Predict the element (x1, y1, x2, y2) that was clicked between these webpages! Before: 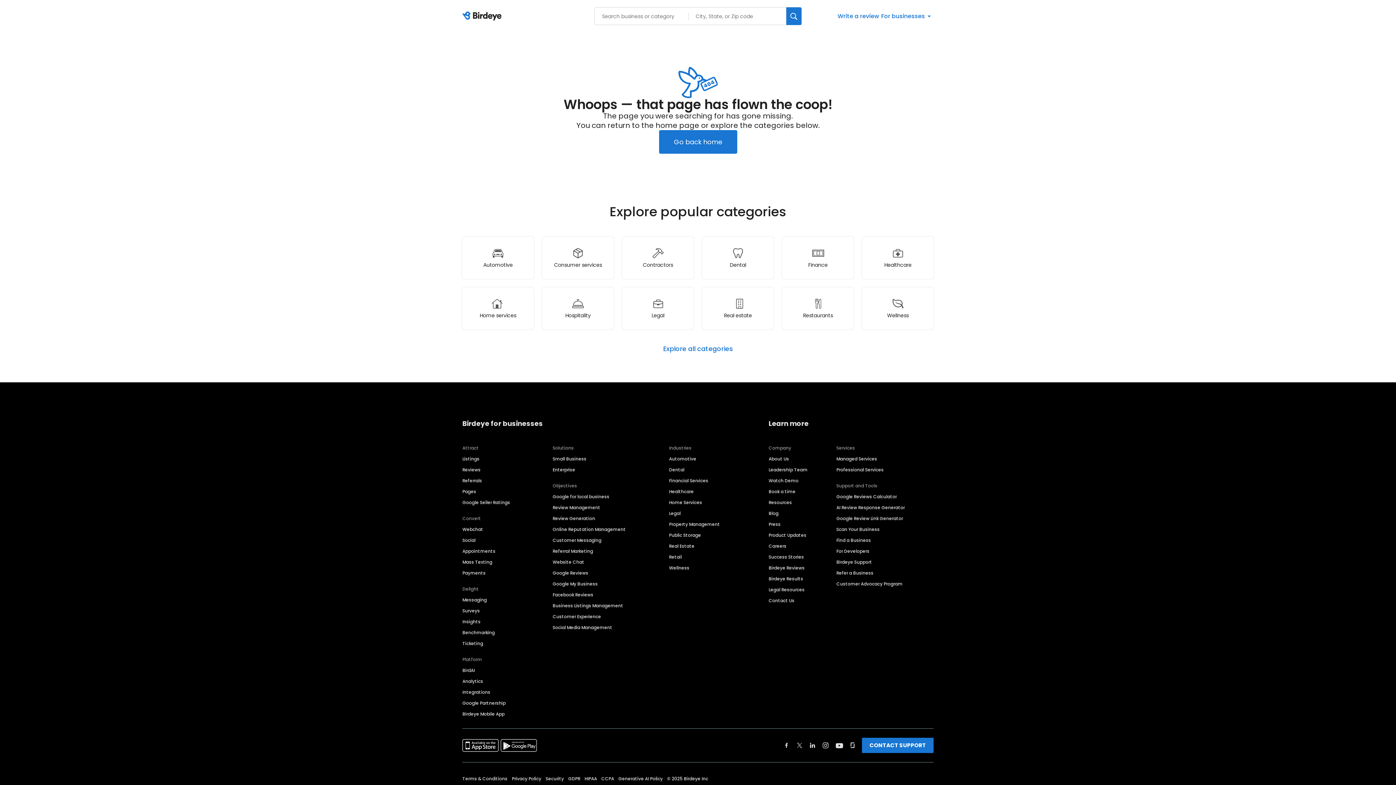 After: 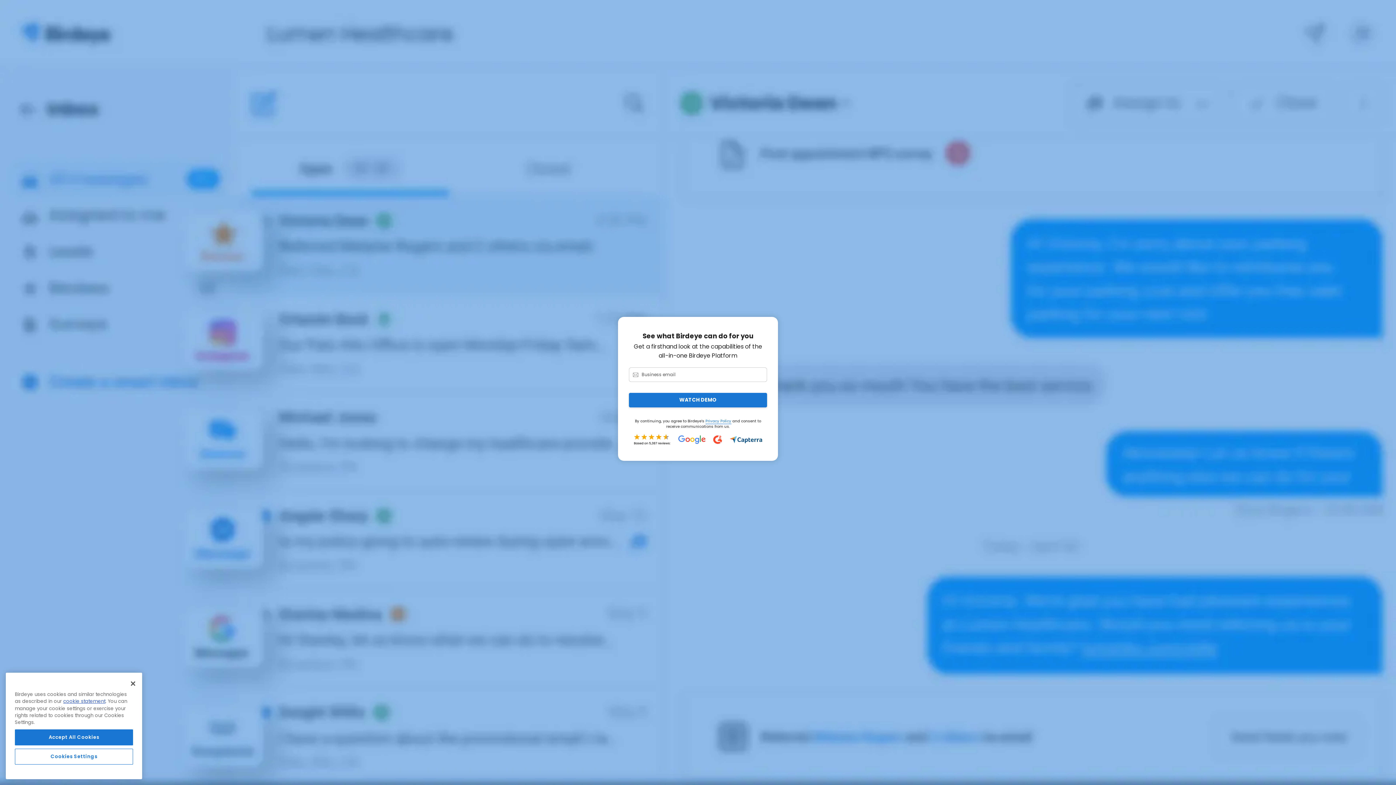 Action: bbox: (768, 477, 802, 484) label: Watch Demo